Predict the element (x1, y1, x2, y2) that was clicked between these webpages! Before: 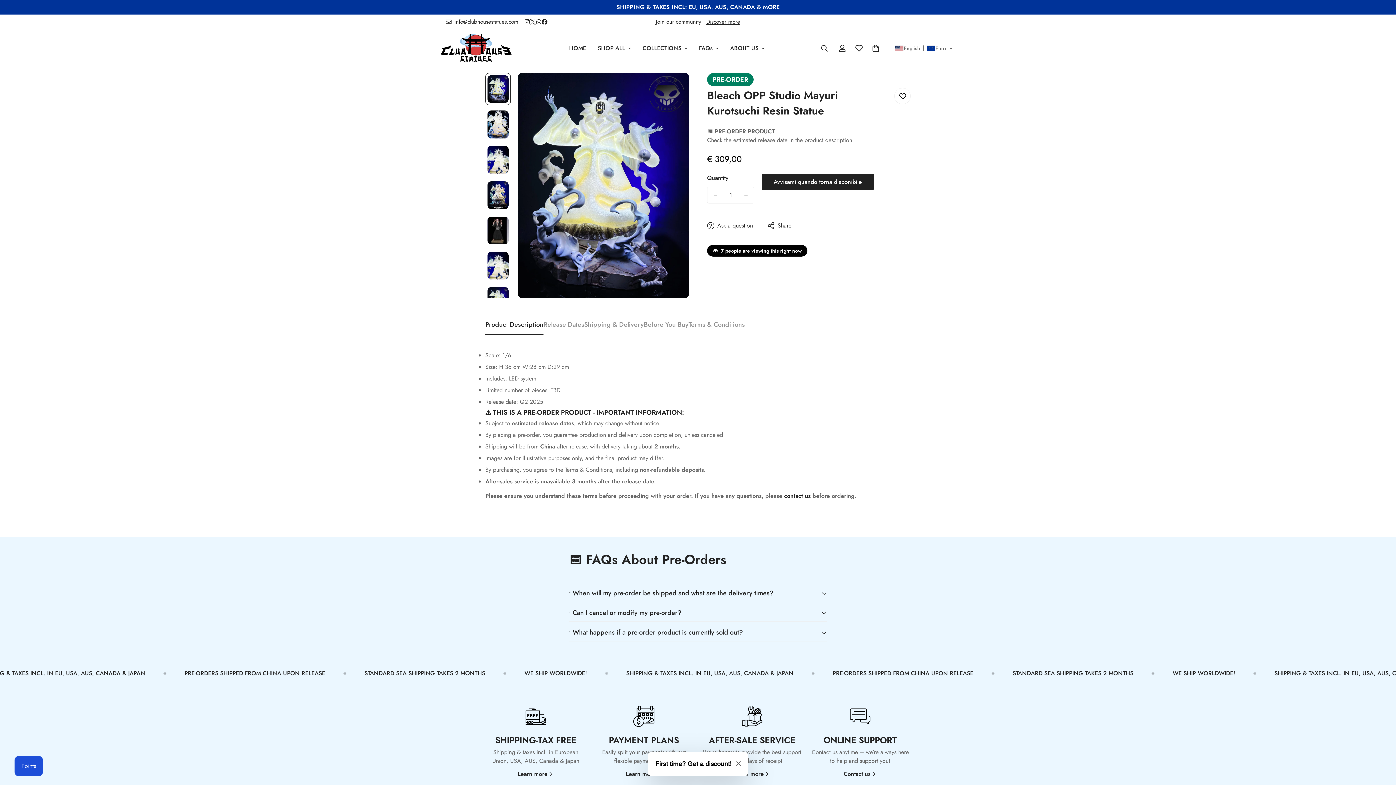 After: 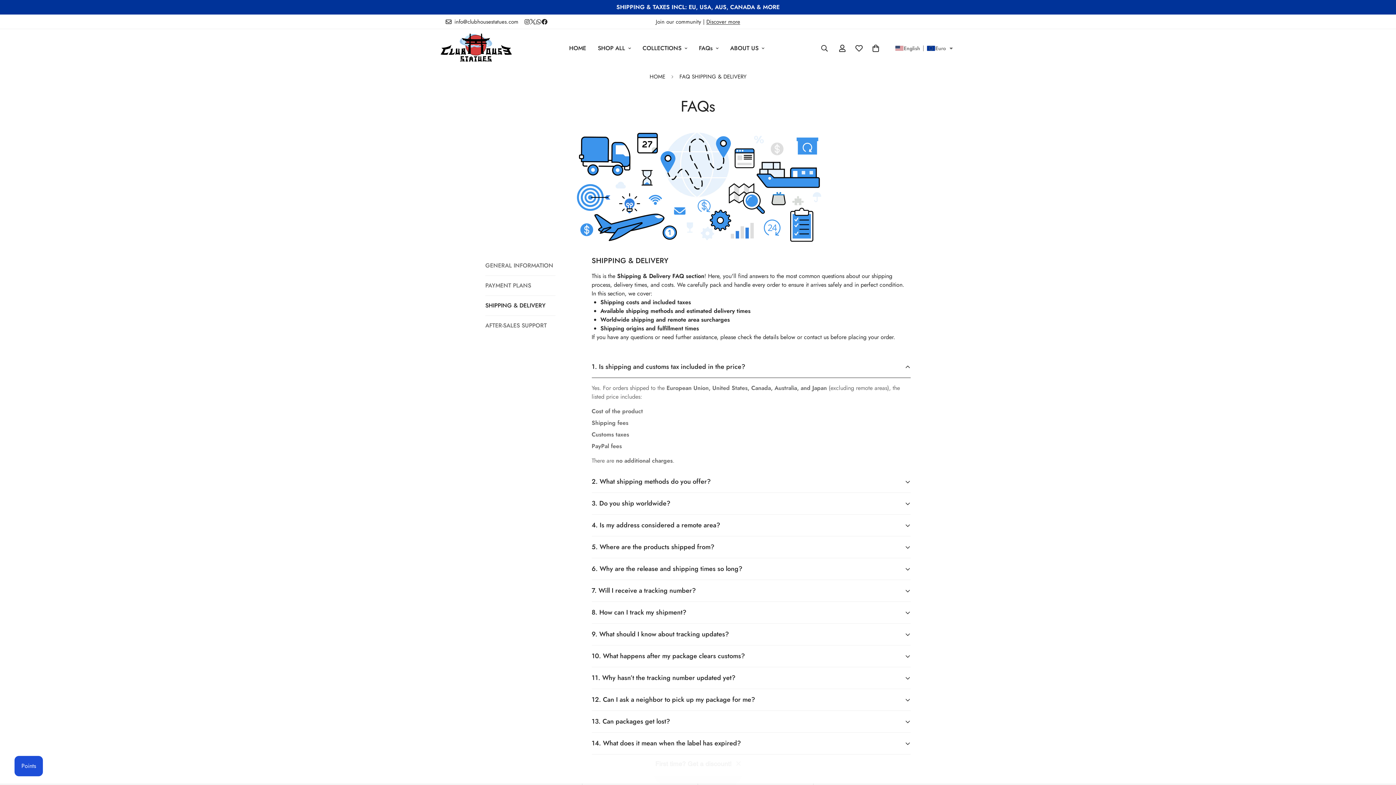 Action: bbox: (517, 770, 553, 778) label: Learn more